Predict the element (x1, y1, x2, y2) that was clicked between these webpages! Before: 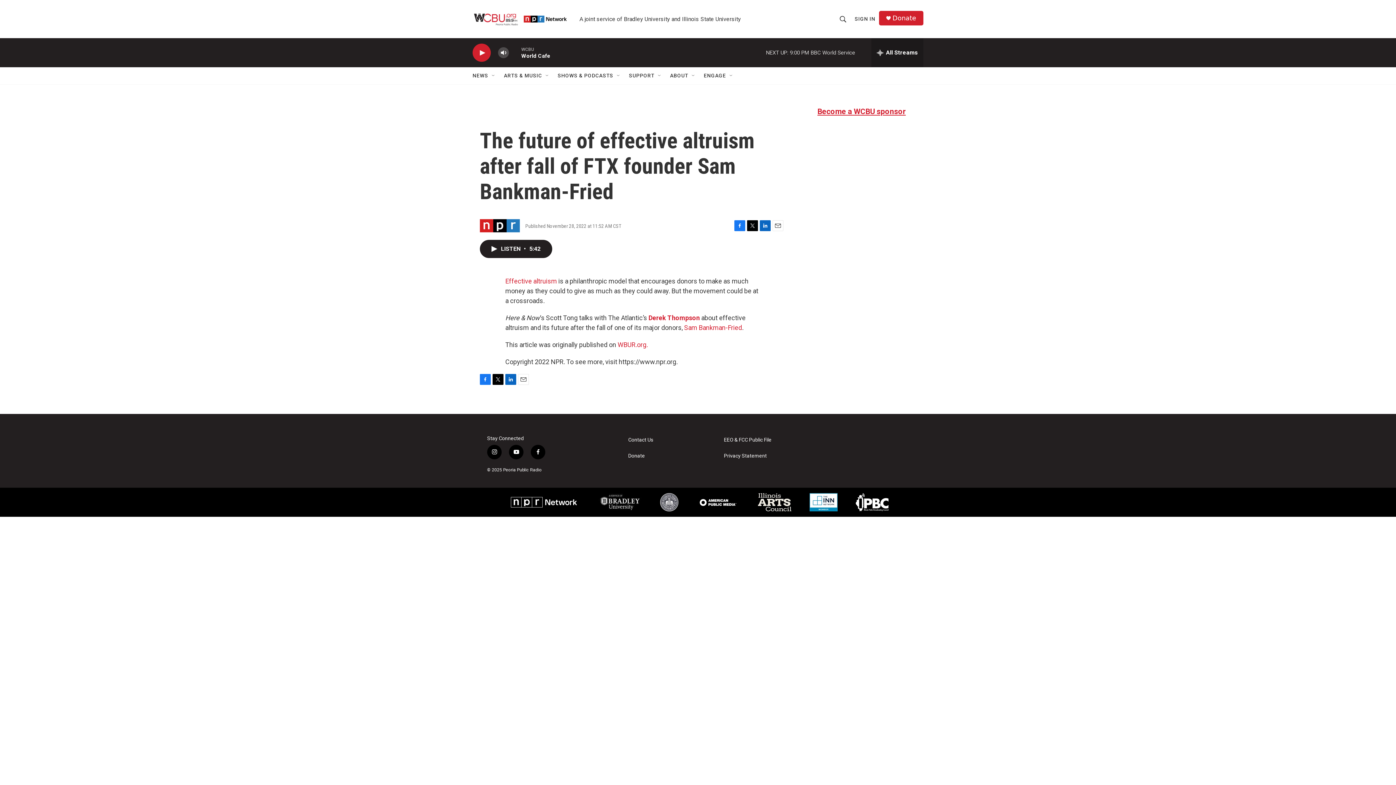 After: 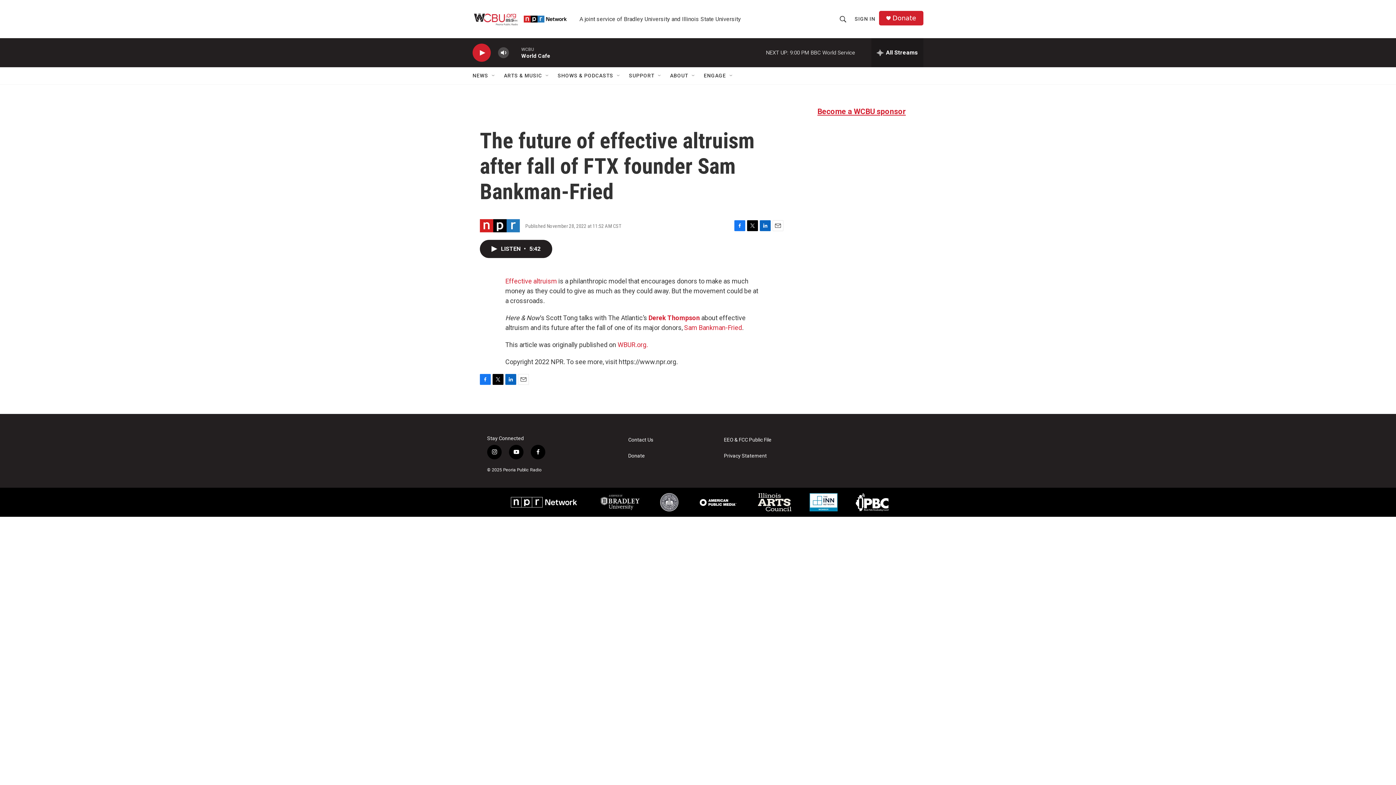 Action: label: facebook bbox: (530, 444, 545, 459)